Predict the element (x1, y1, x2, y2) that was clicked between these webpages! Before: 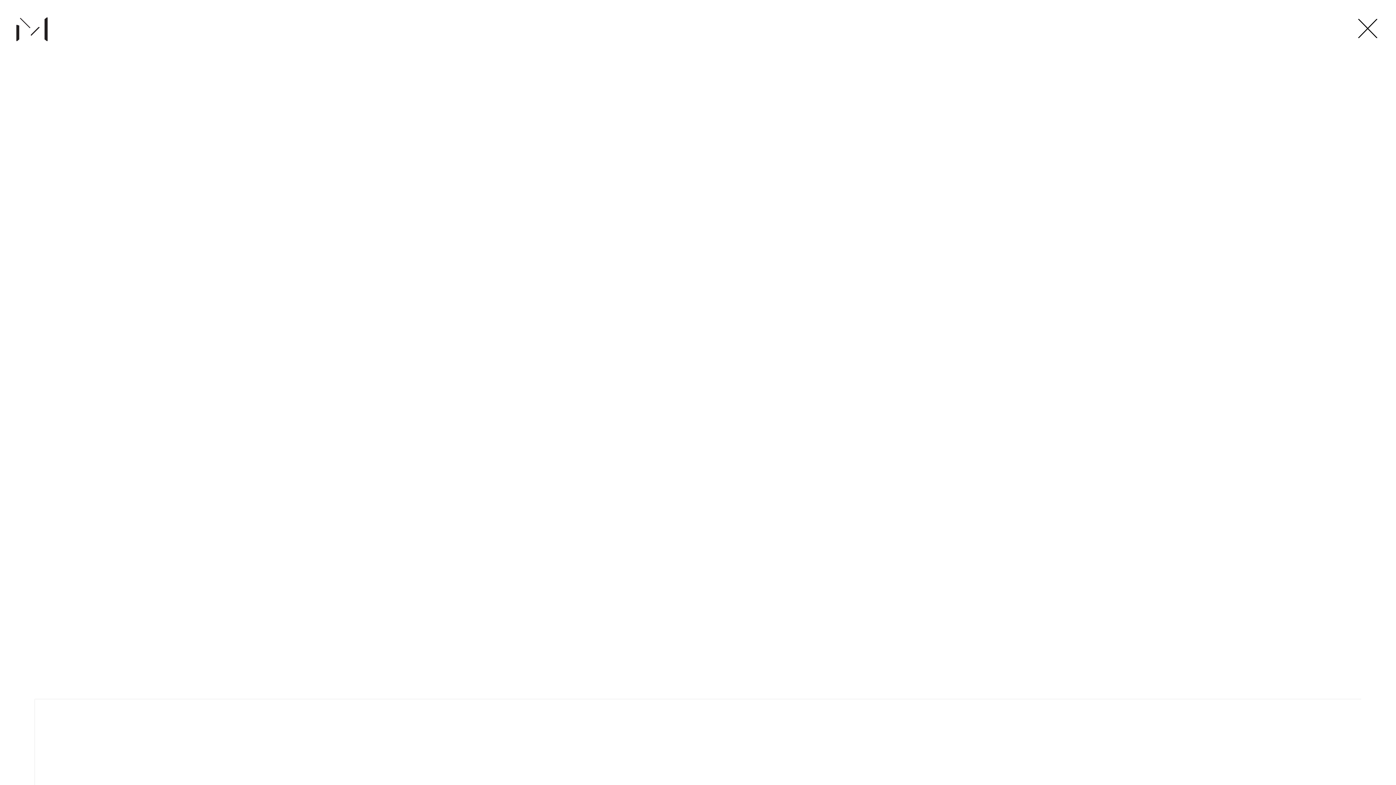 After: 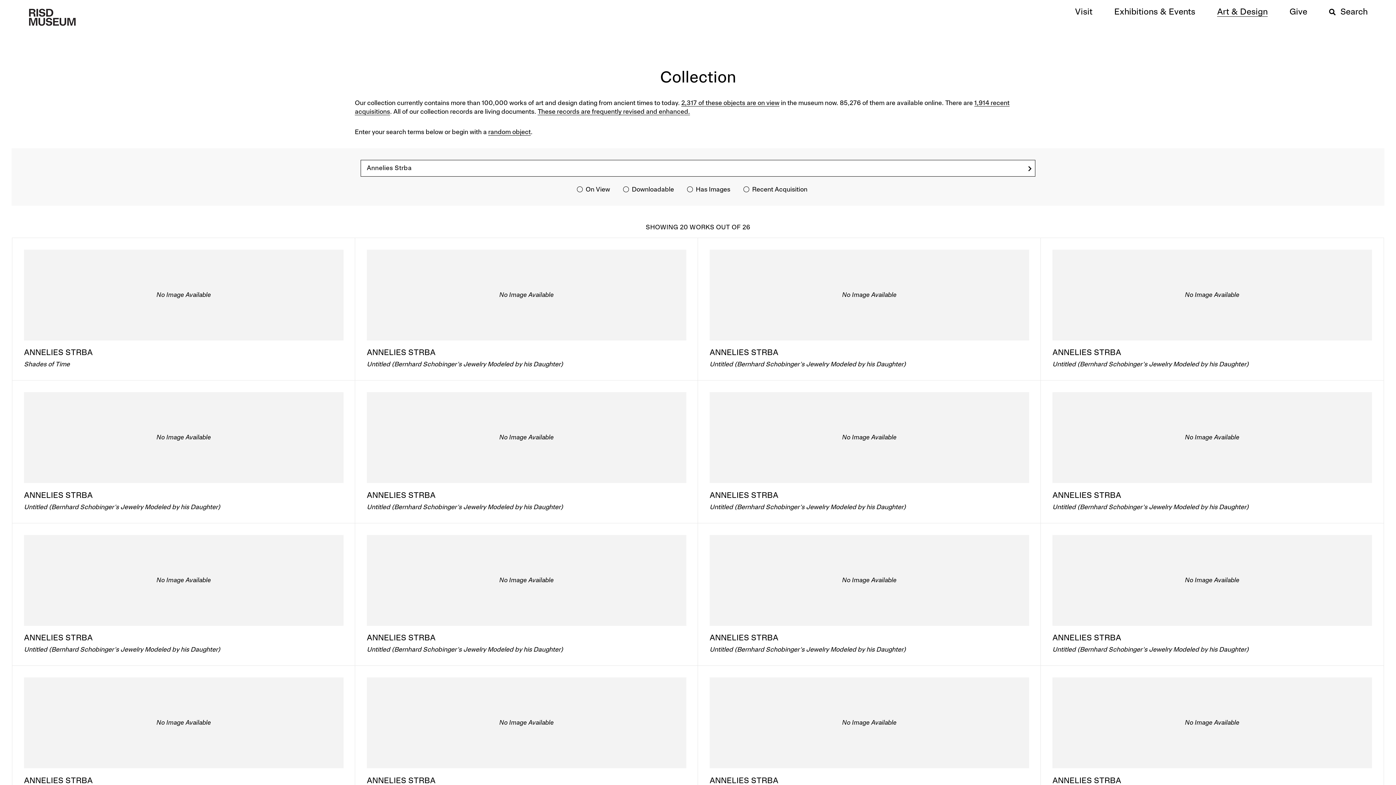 Action: bbox: (34, 169, 98, 178) label: Annelies Strba